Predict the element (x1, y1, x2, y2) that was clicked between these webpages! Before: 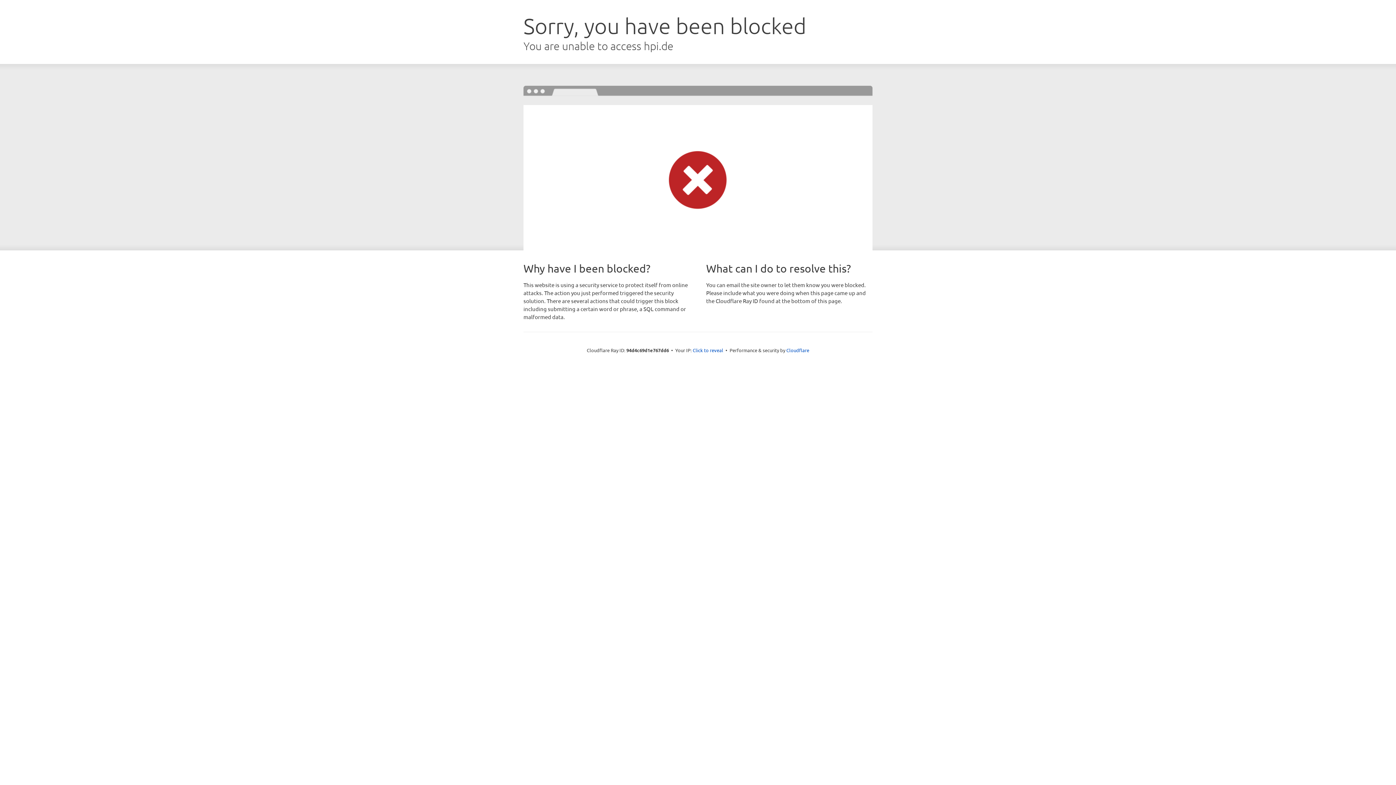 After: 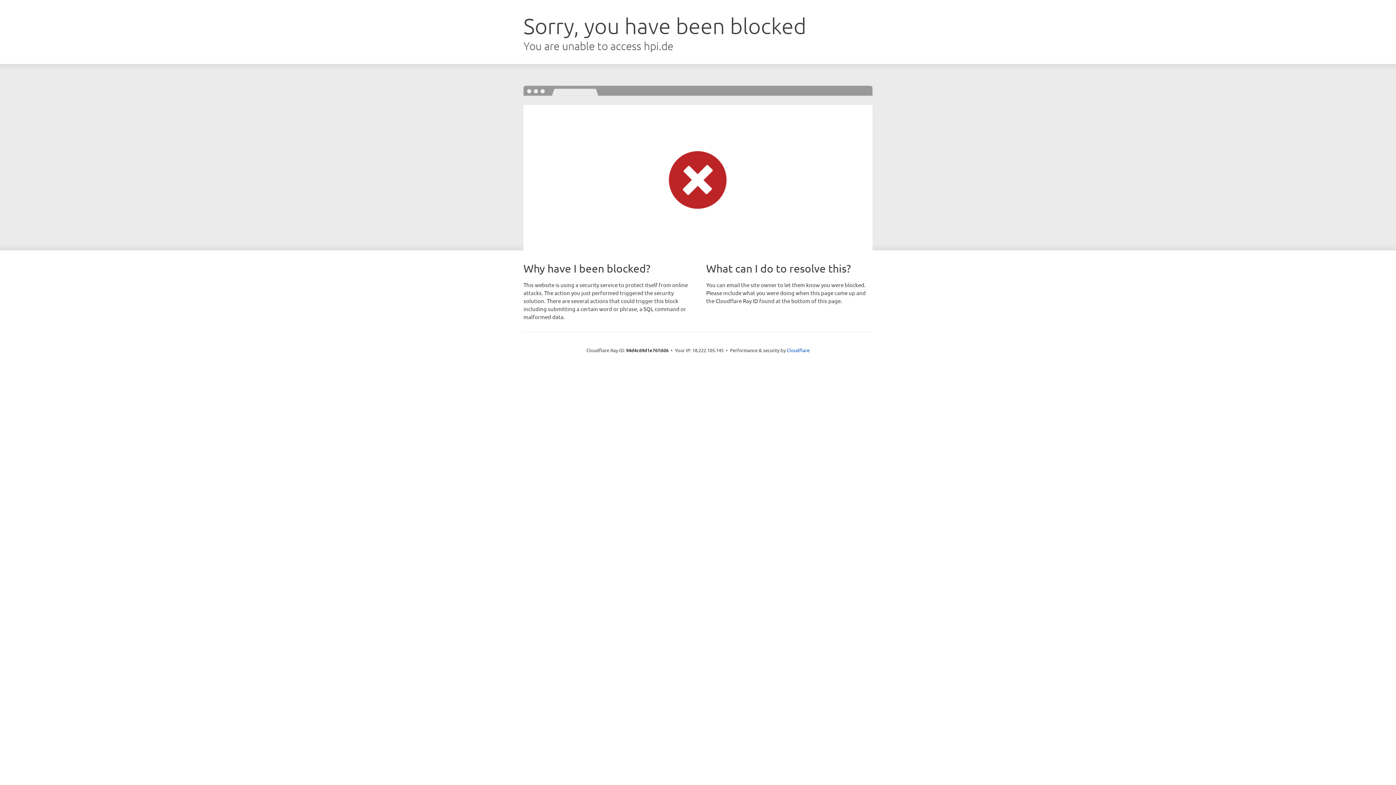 Action: label: Click to reveal bbox: (692, 346, 723, 353)